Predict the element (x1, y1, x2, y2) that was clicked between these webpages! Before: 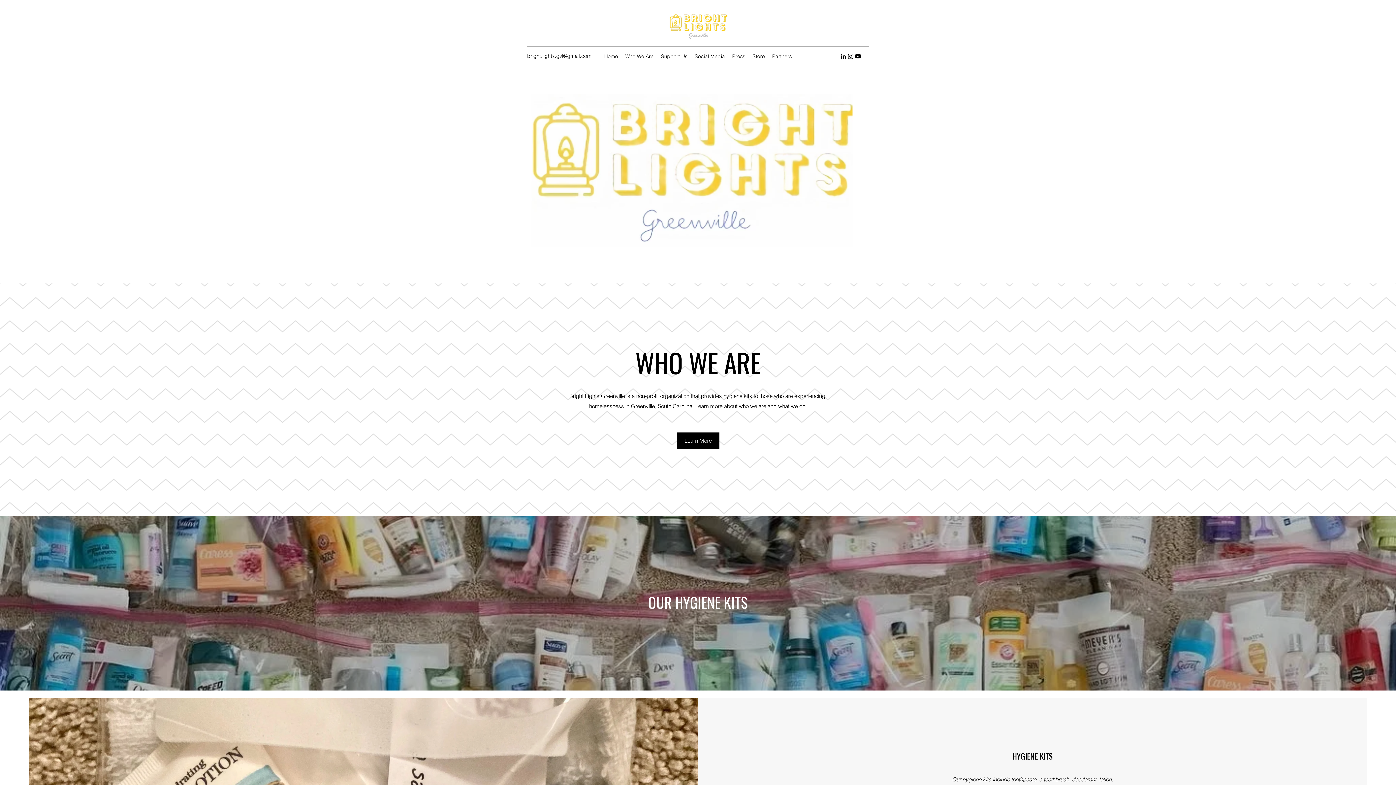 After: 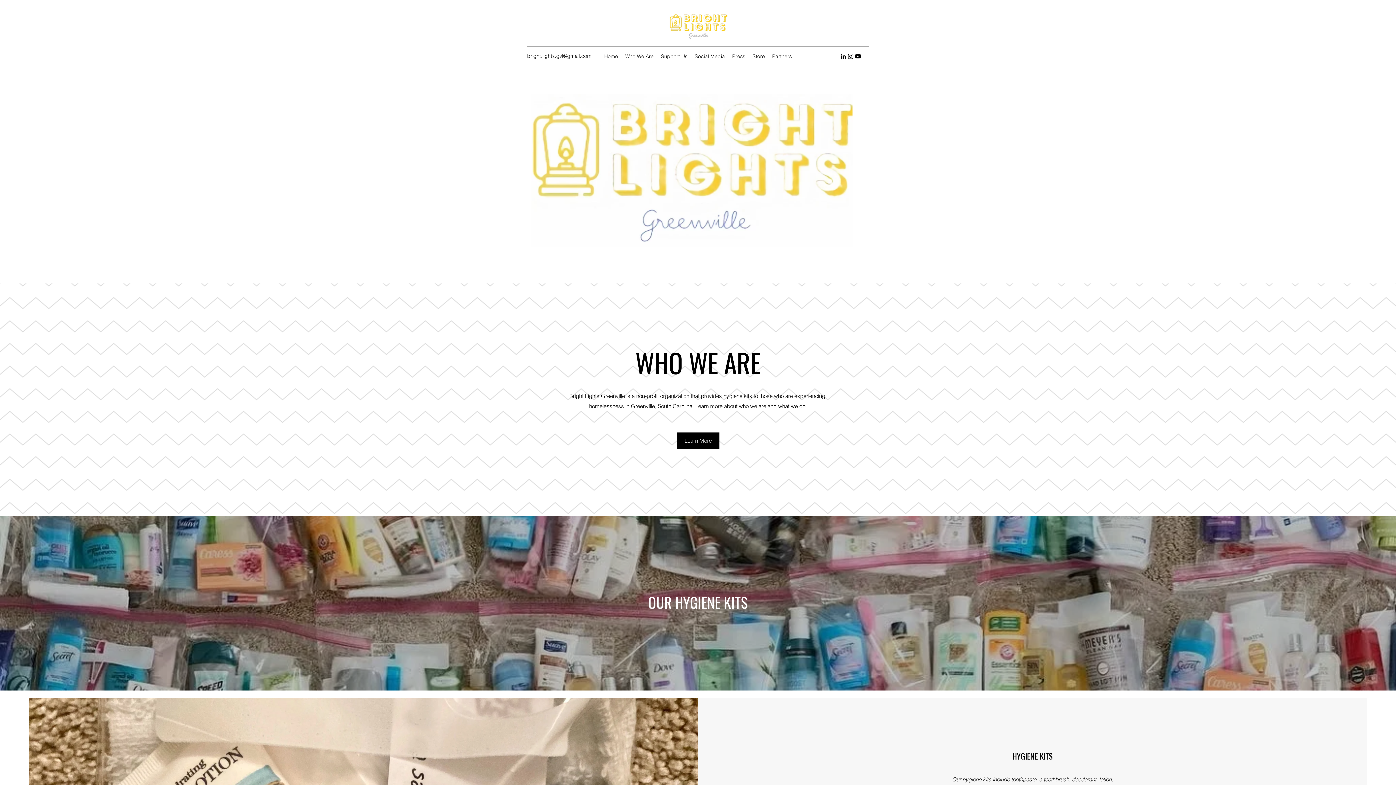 Action: bbox: (600, 50, 621, 61) label: Home